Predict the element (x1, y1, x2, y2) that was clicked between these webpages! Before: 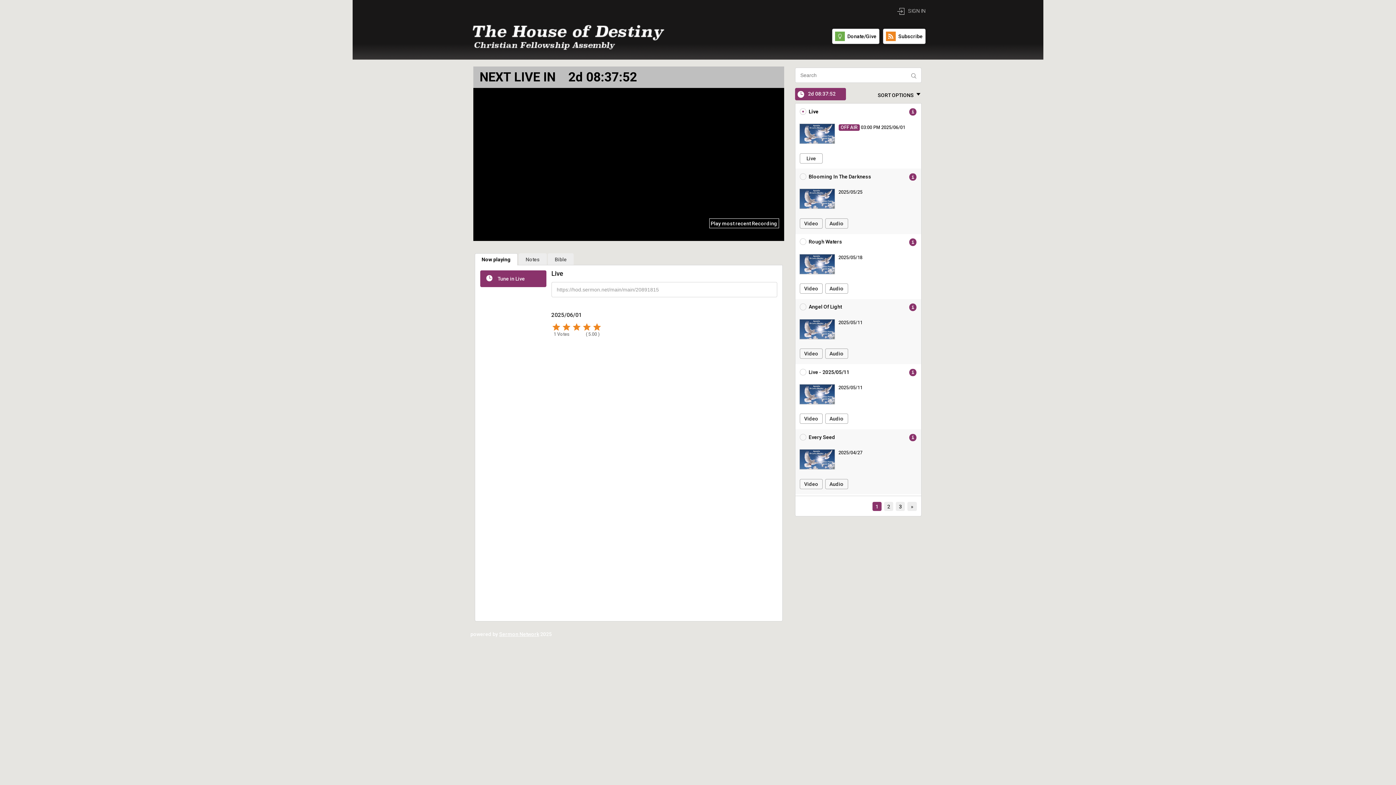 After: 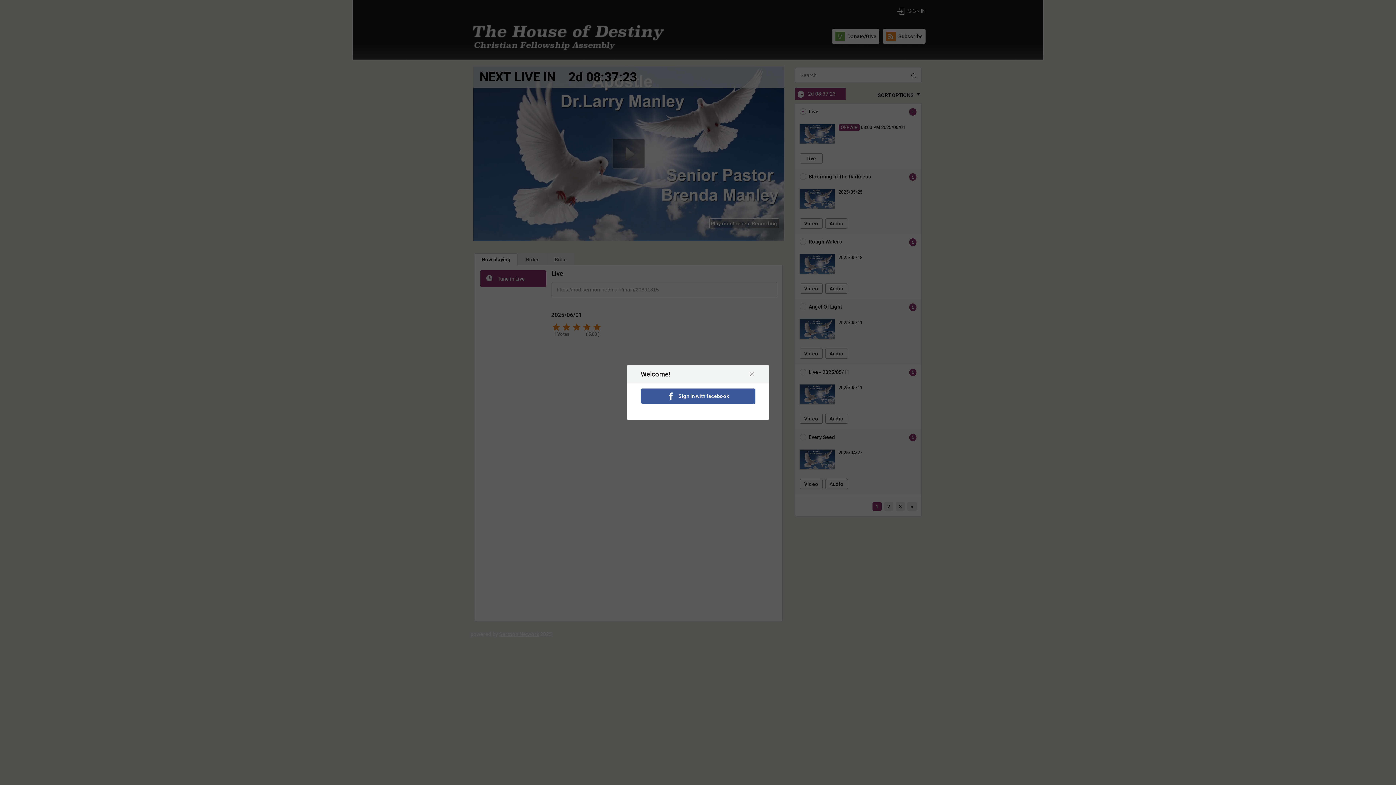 Action: label: SIGN IN bbox: (897, 7, 925, 14)